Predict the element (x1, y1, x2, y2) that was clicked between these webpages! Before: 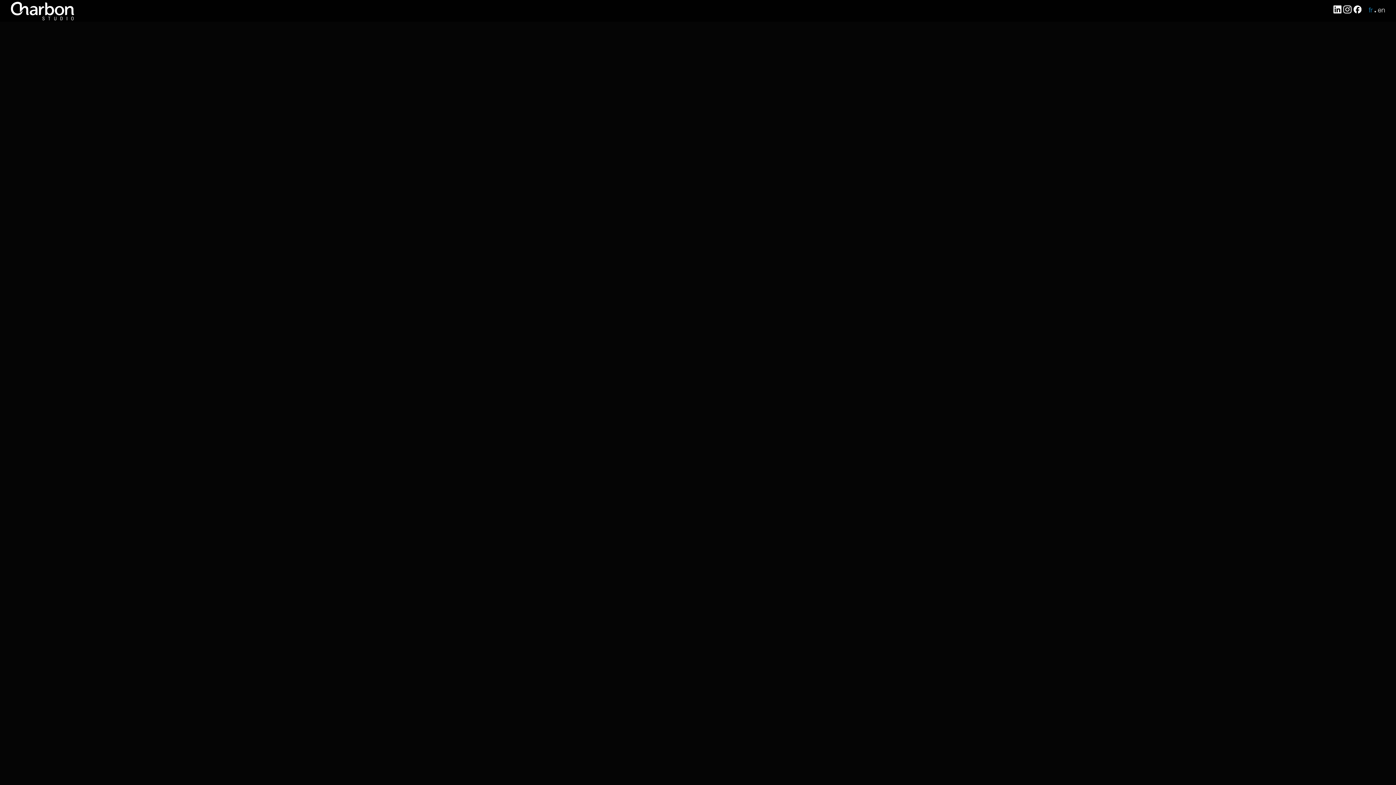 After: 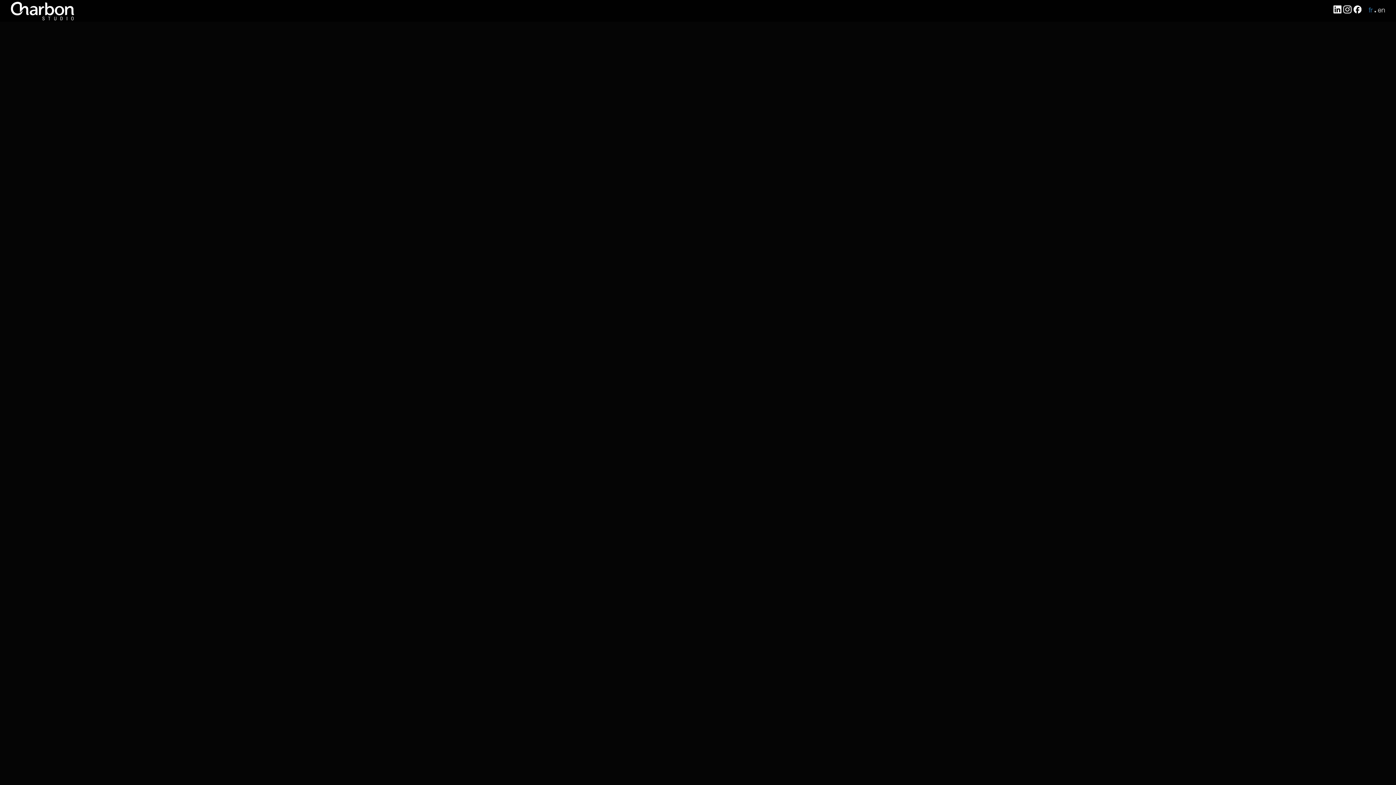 Action: bbox: (1353, 6, 1361, 15)